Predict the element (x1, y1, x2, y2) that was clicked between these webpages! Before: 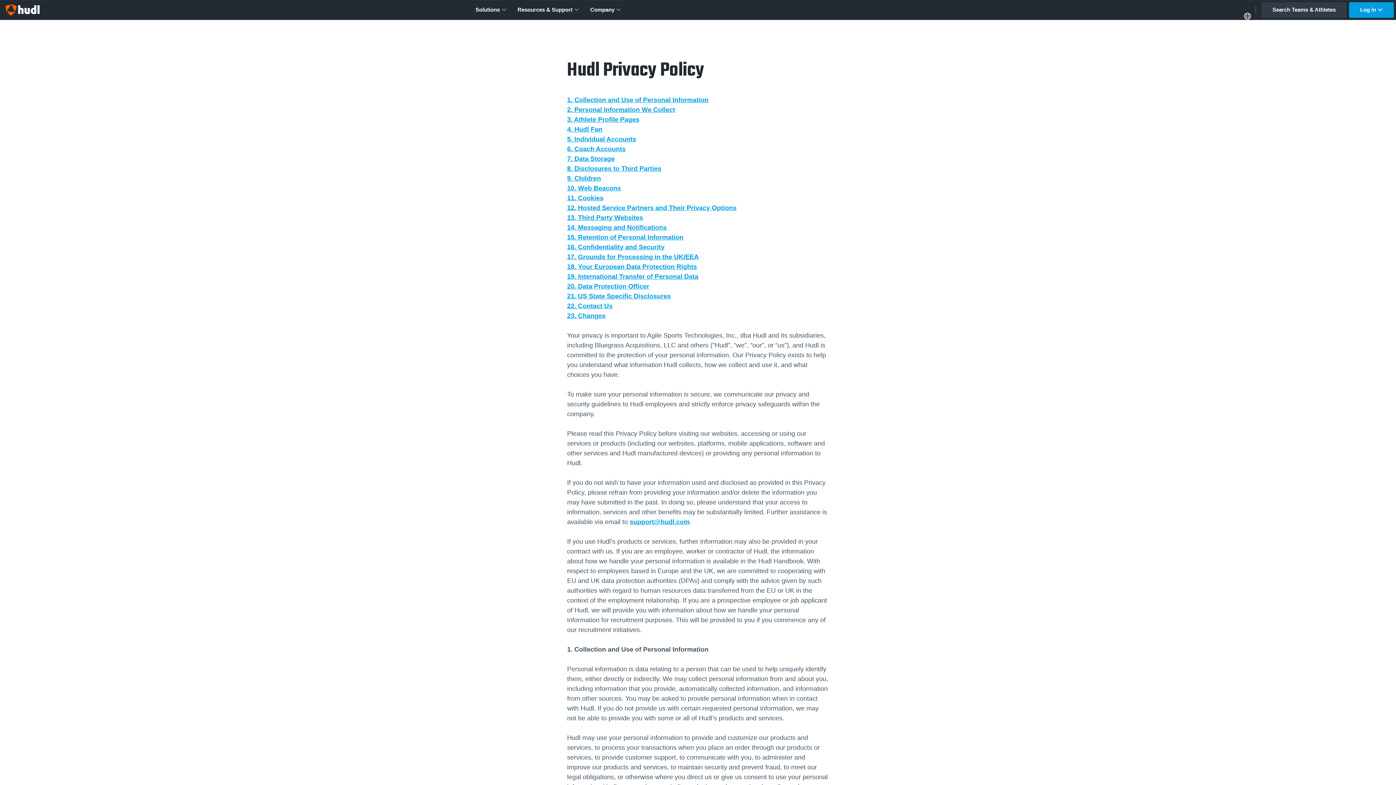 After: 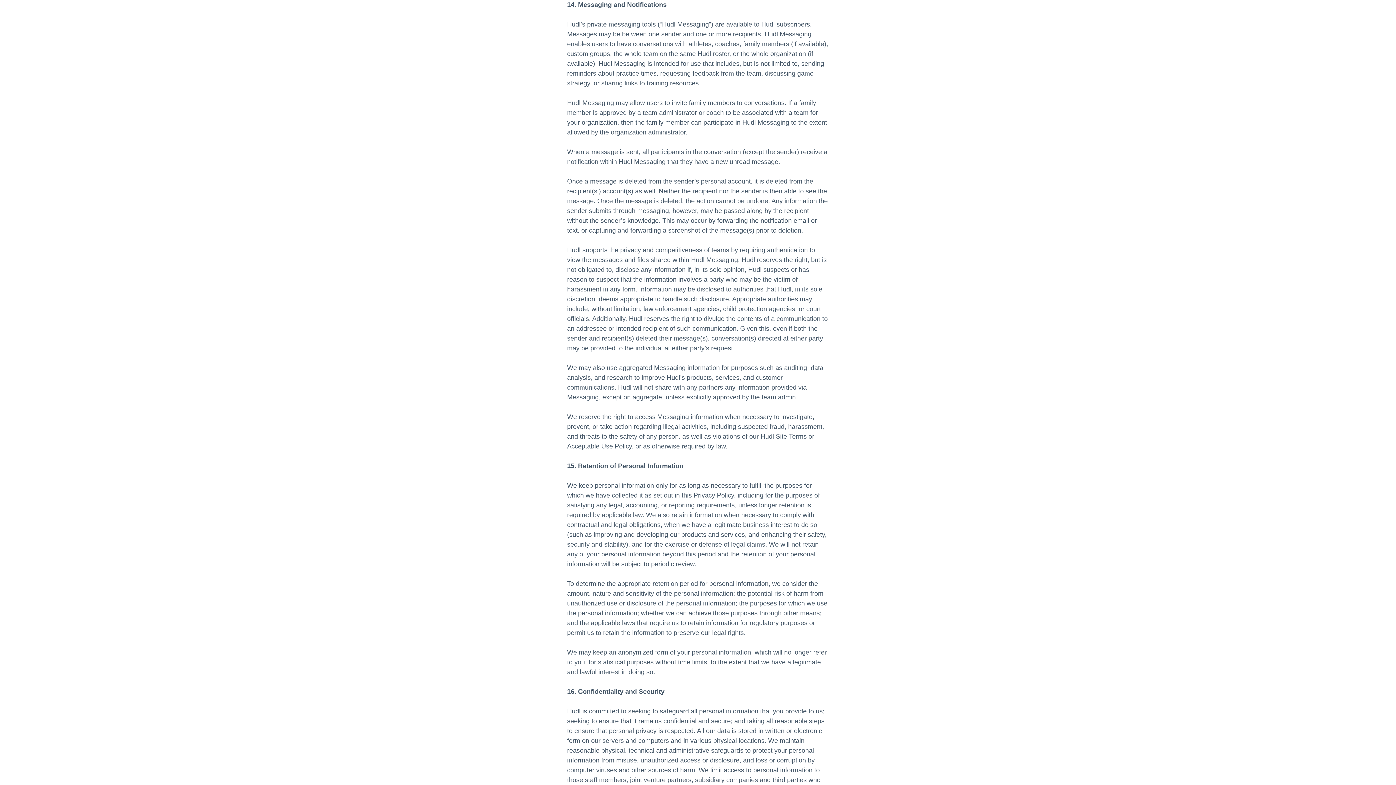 Action: bbox: (567, 224, 666, 231) label: 14. Messaging and Notifications